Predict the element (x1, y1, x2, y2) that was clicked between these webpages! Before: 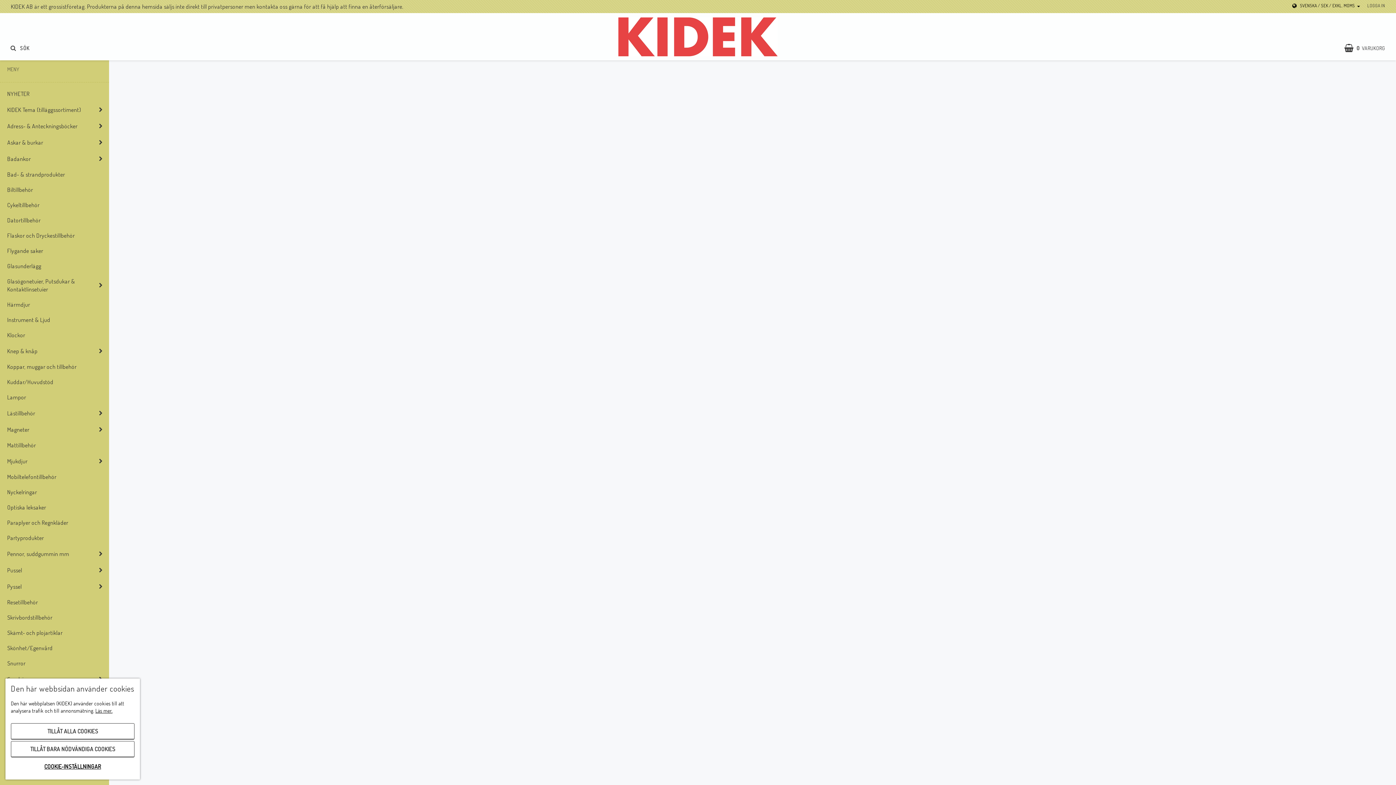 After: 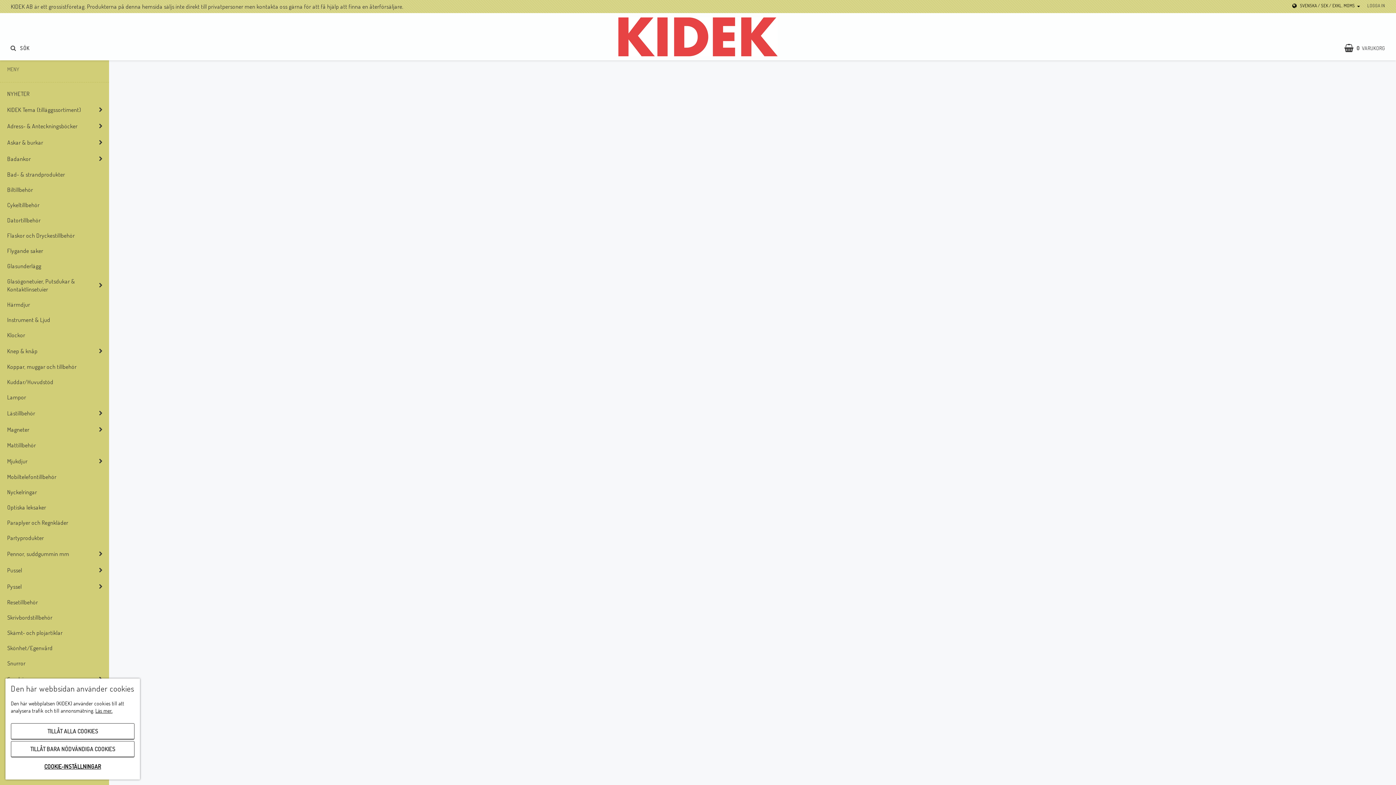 Action: label: Datortillbehör bbox: (0, 212, 109, 228)